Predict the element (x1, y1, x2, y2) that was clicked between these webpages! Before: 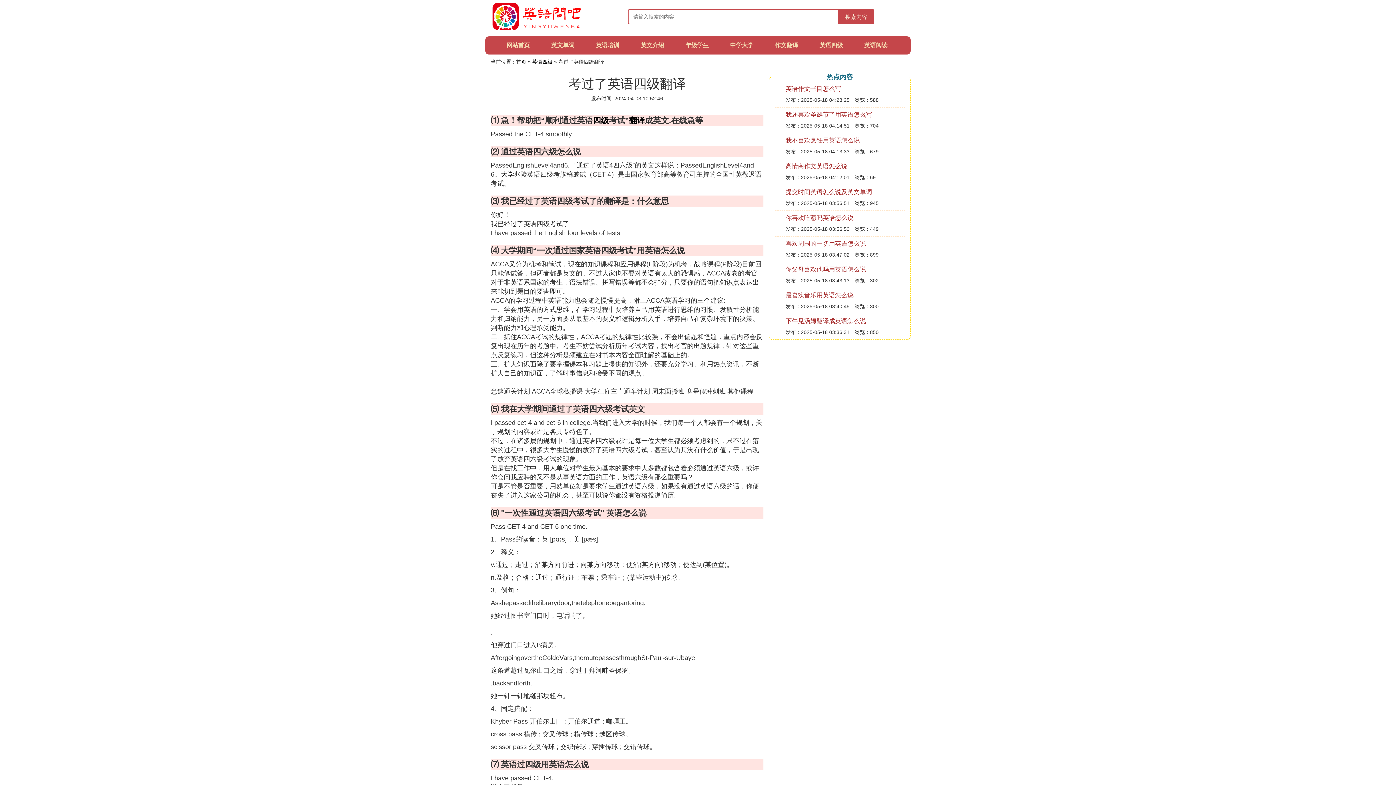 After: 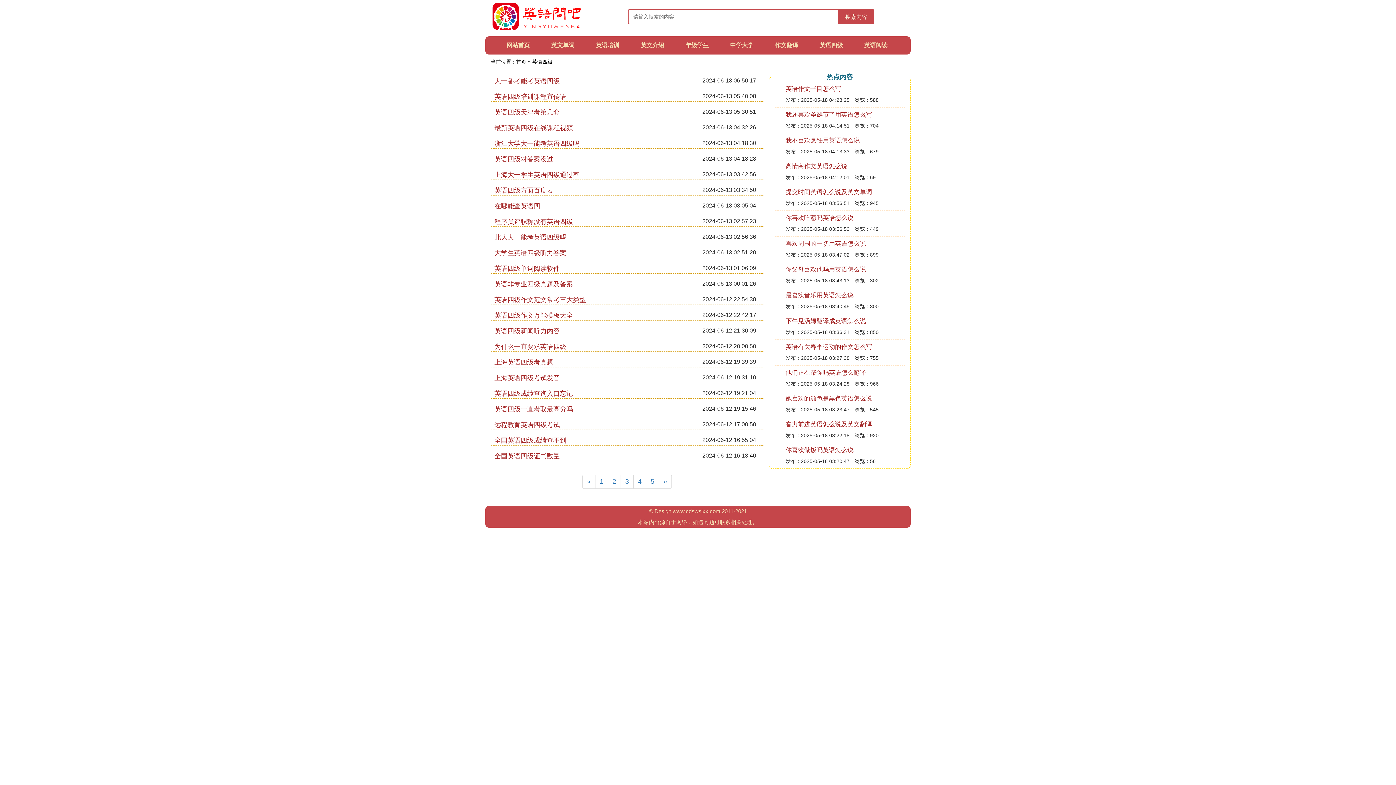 Action: label: 英语四级 bbox: (532, 58, 552, 64)